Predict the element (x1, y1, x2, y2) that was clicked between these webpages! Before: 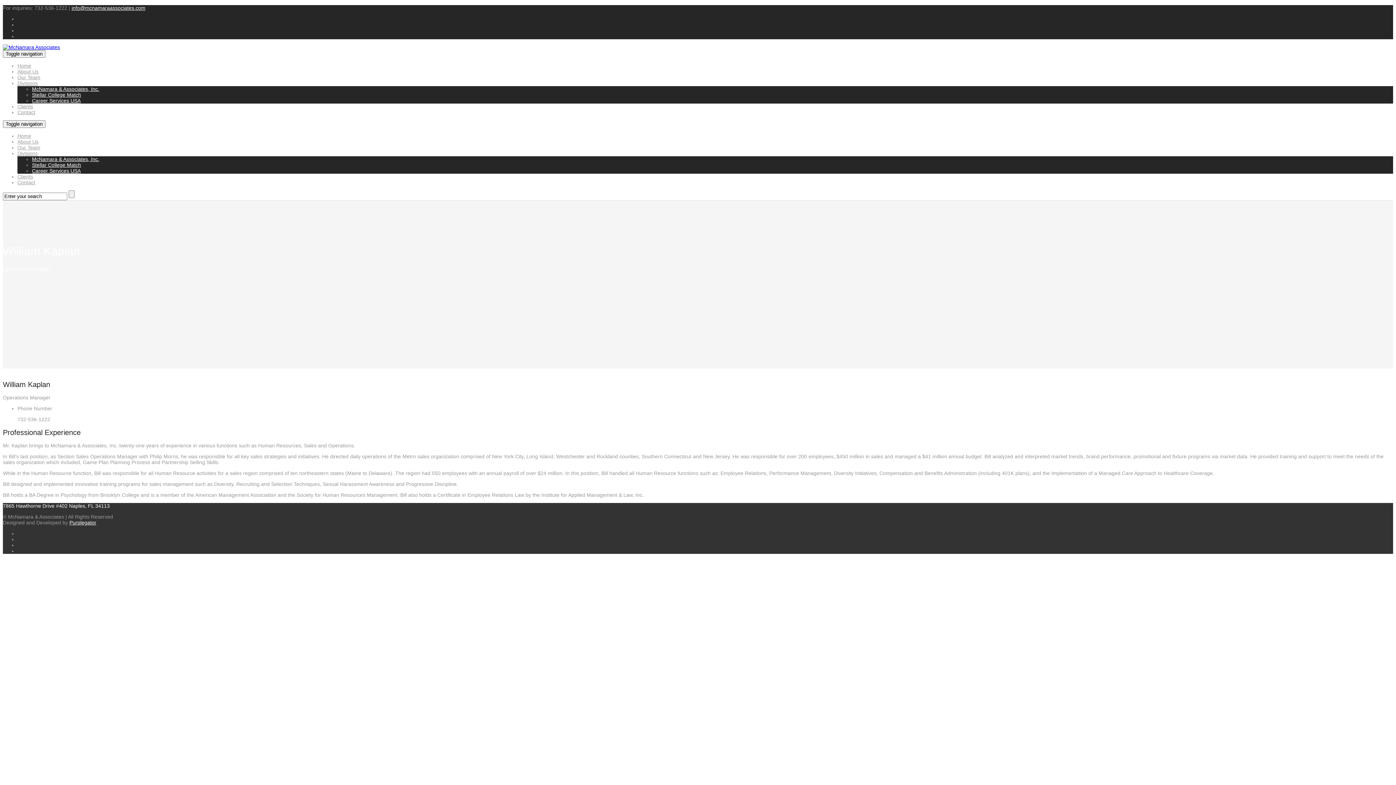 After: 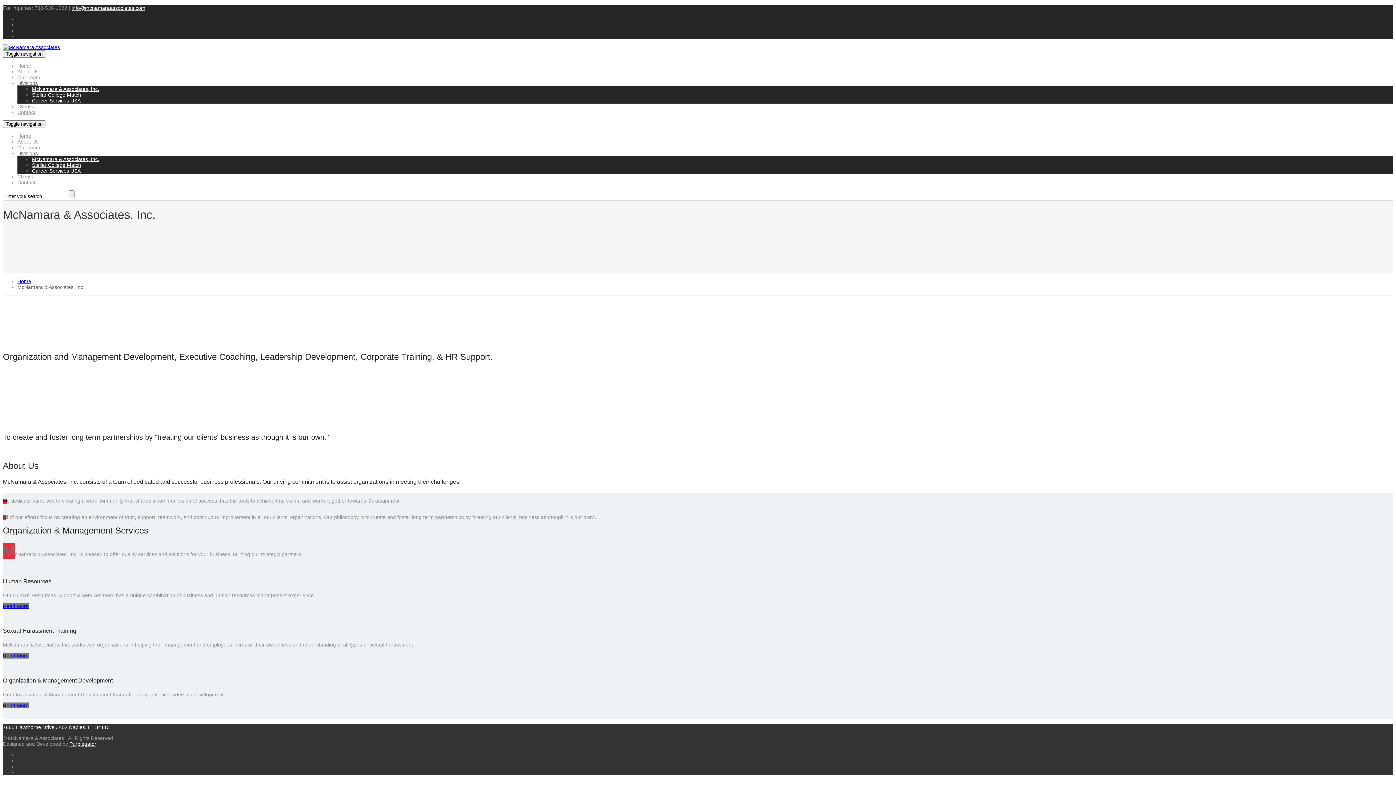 Action: bbox: (32, 86, 99, 92) label: McNamara & Associates, Inc.